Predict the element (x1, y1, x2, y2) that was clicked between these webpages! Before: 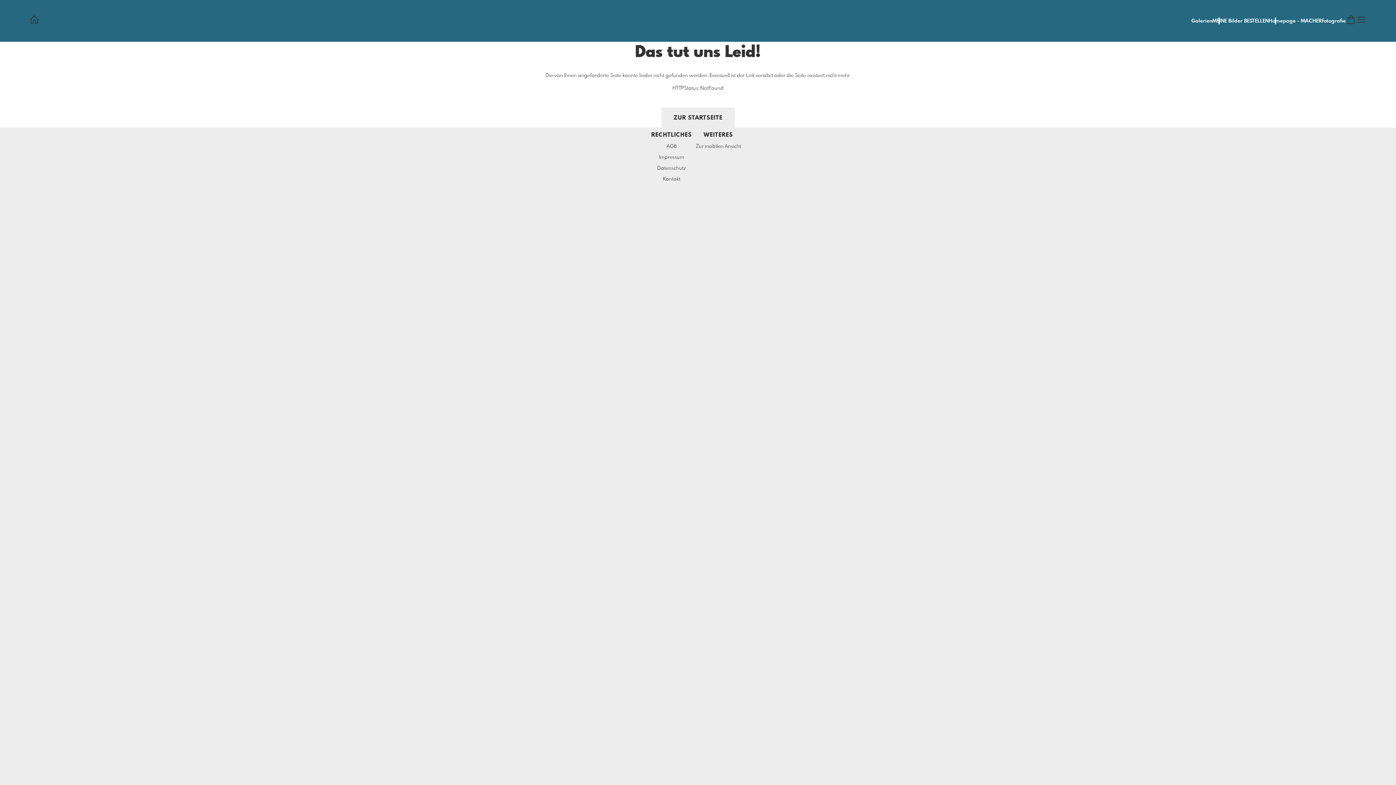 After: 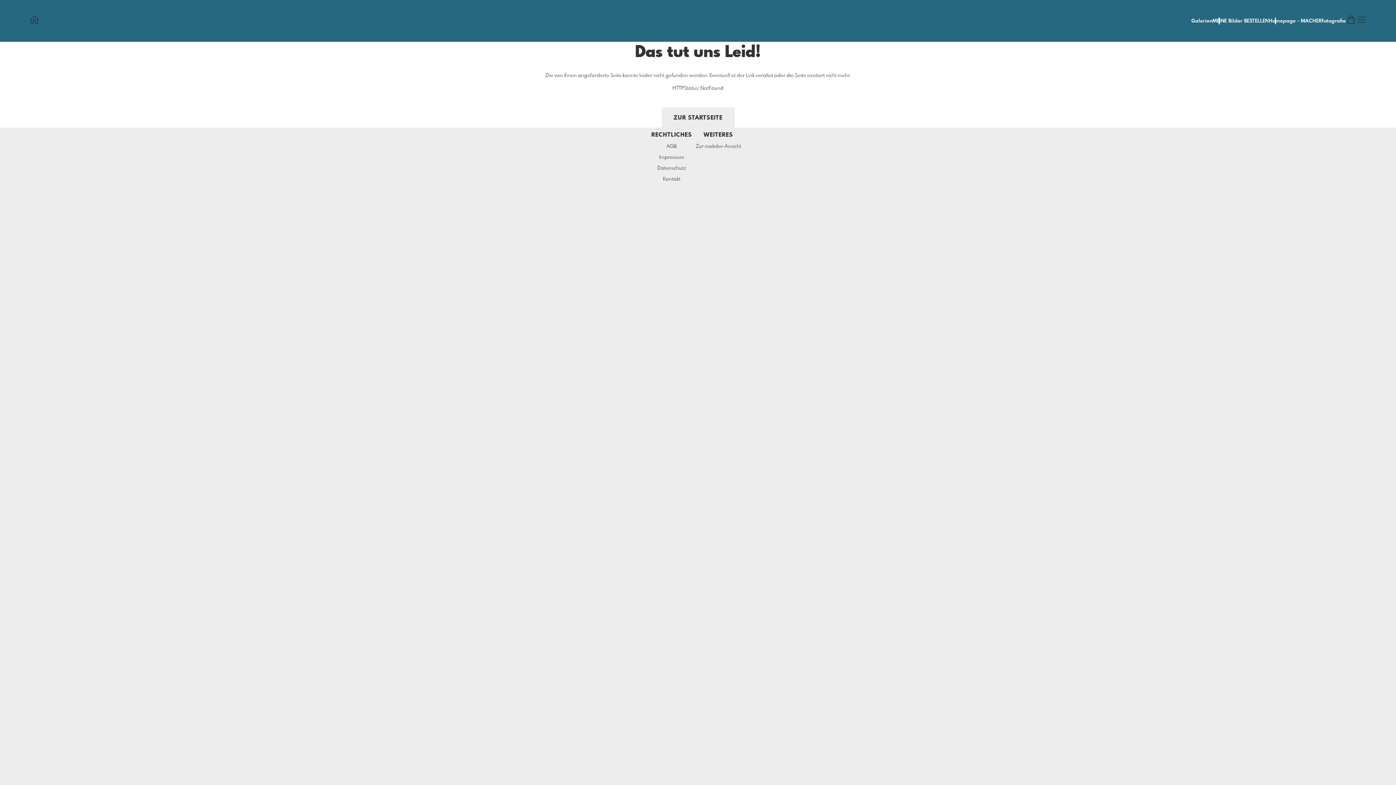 Action: bbox: (1269, 18, 1346, 23) label: Homepage - MACHERfotografie